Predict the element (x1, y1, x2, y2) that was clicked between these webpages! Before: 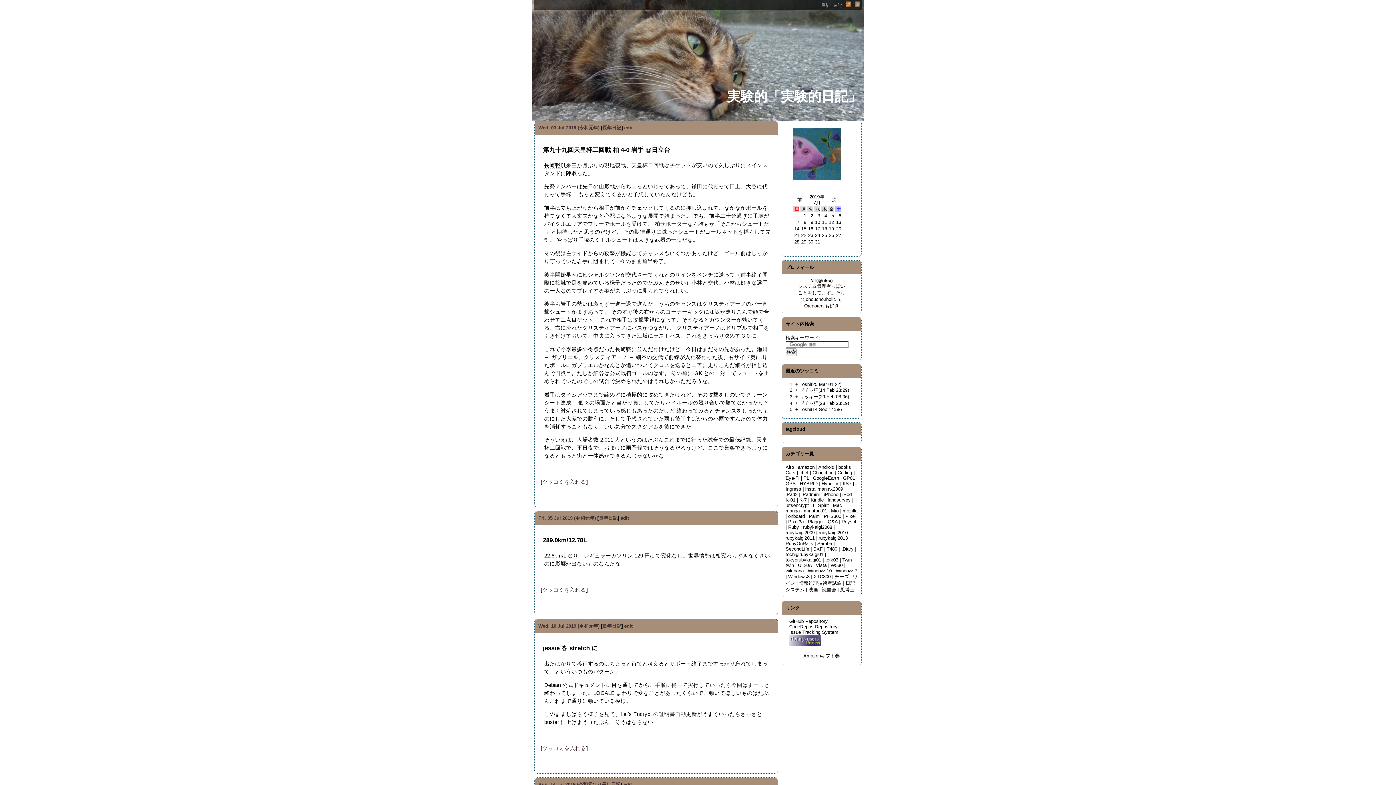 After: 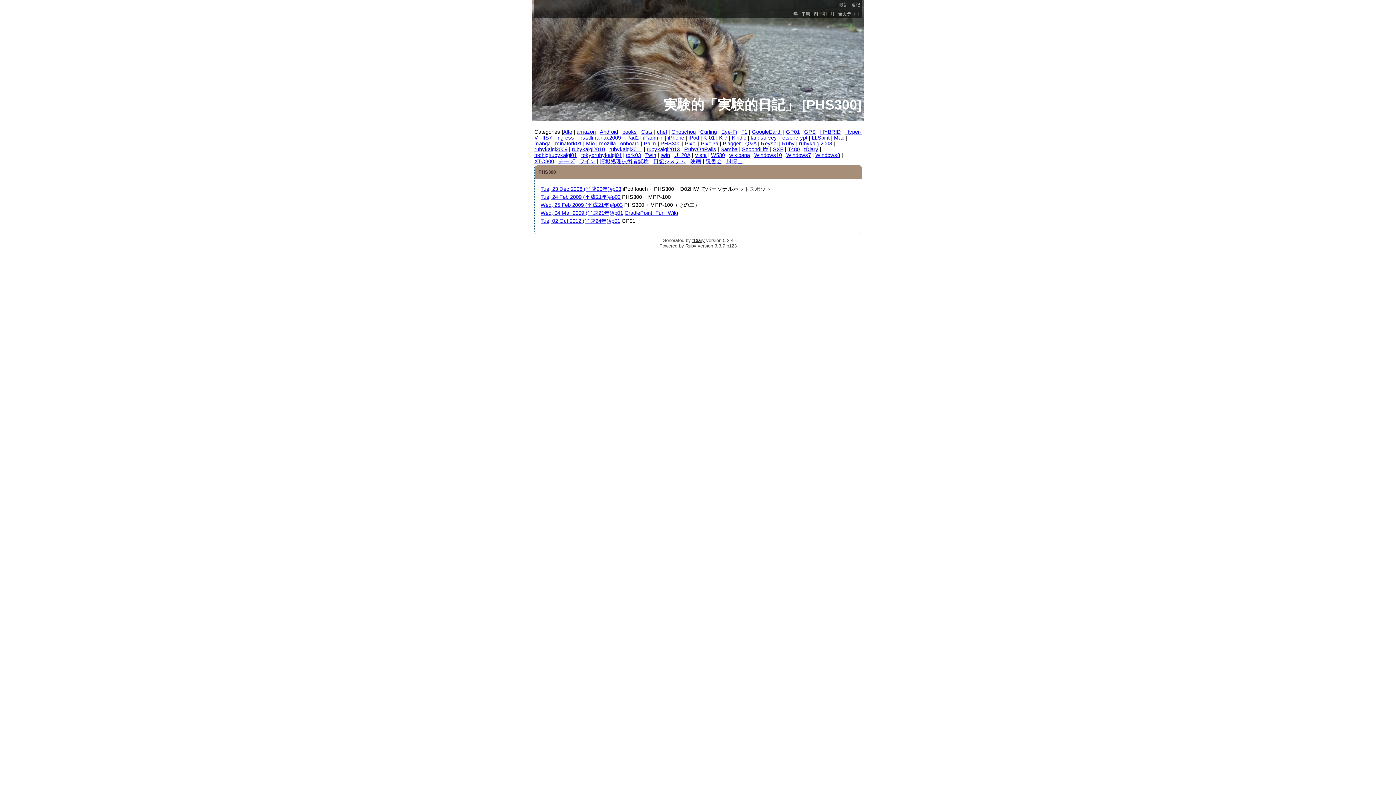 Action: label: PHS300 bbox: (824, 513, 841, 519)